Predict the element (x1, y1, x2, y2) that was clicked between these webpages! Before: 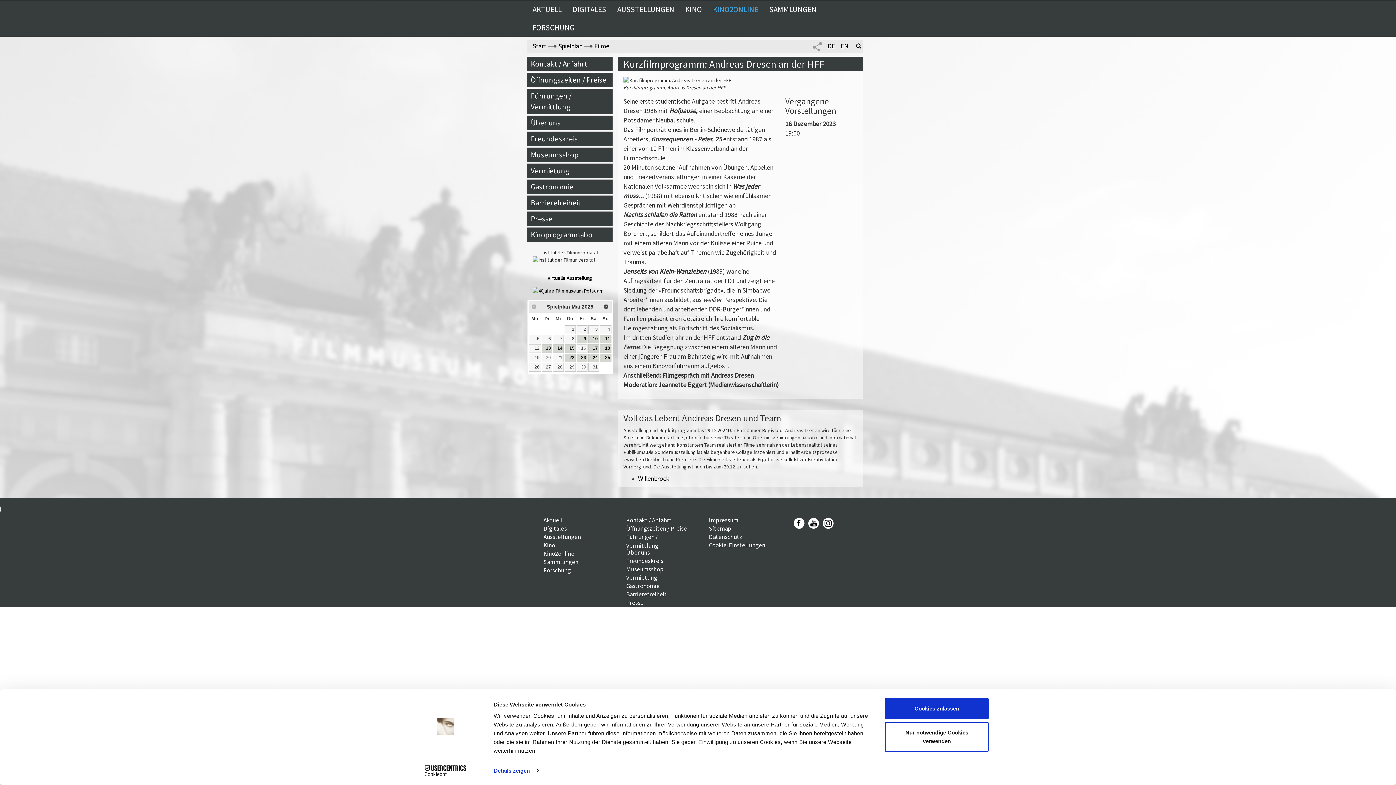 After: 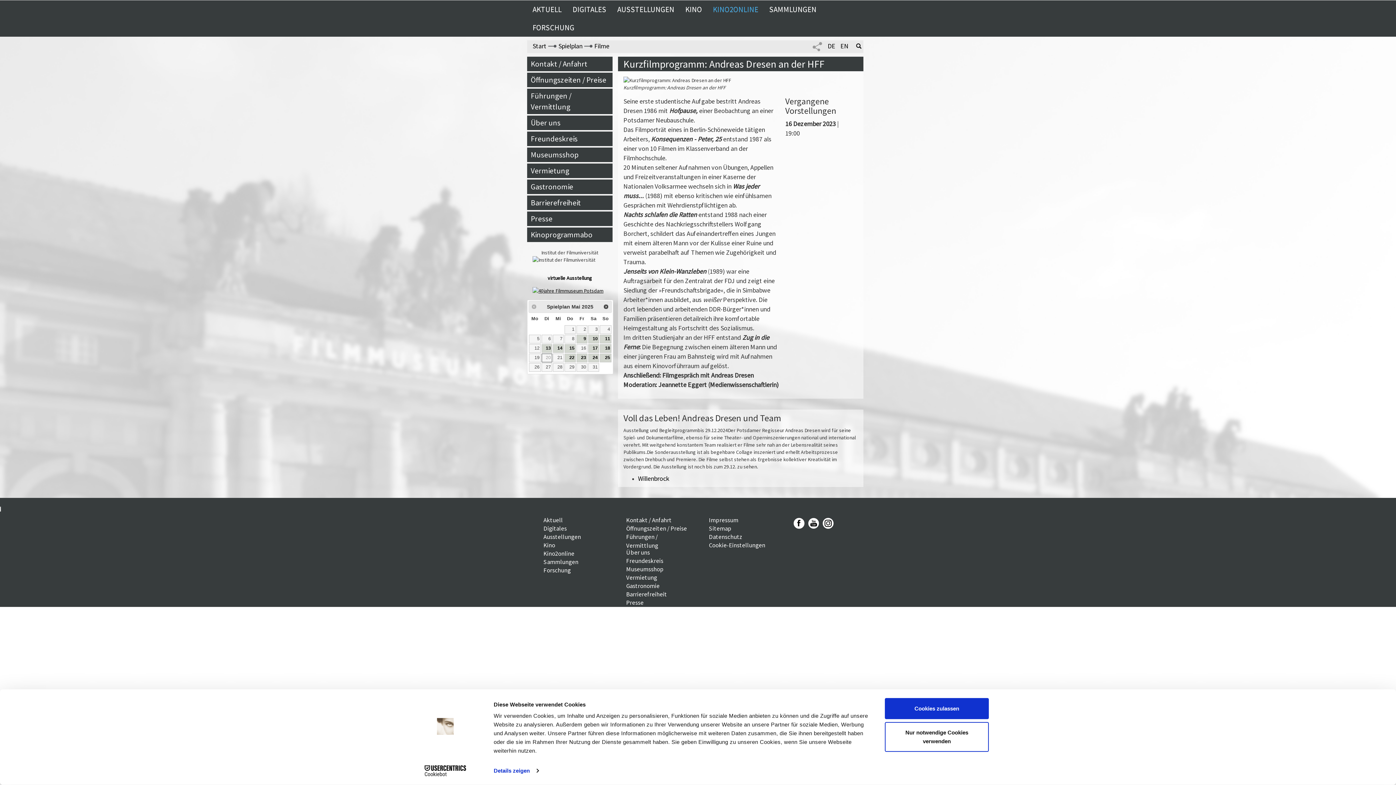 Action: bbox: (532, 286, 603, 293)